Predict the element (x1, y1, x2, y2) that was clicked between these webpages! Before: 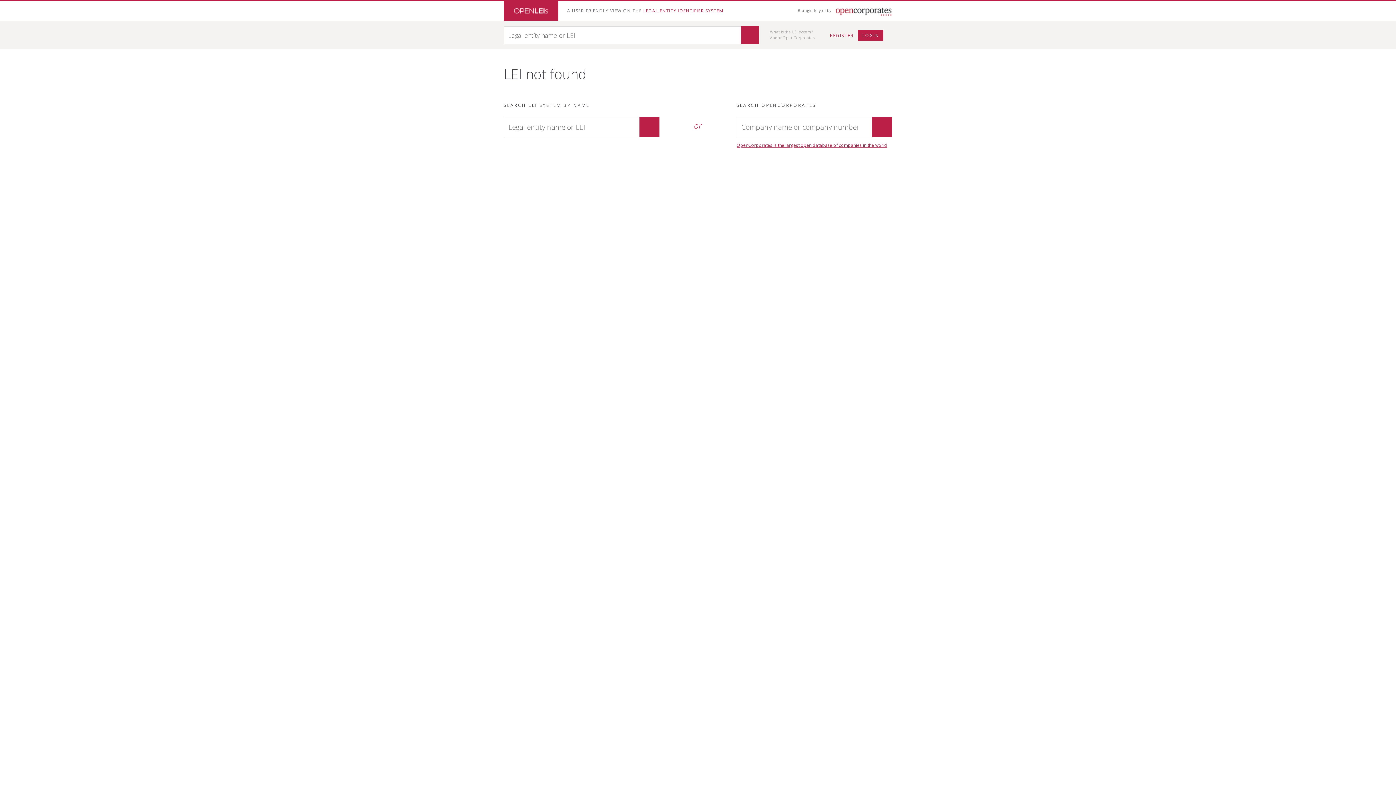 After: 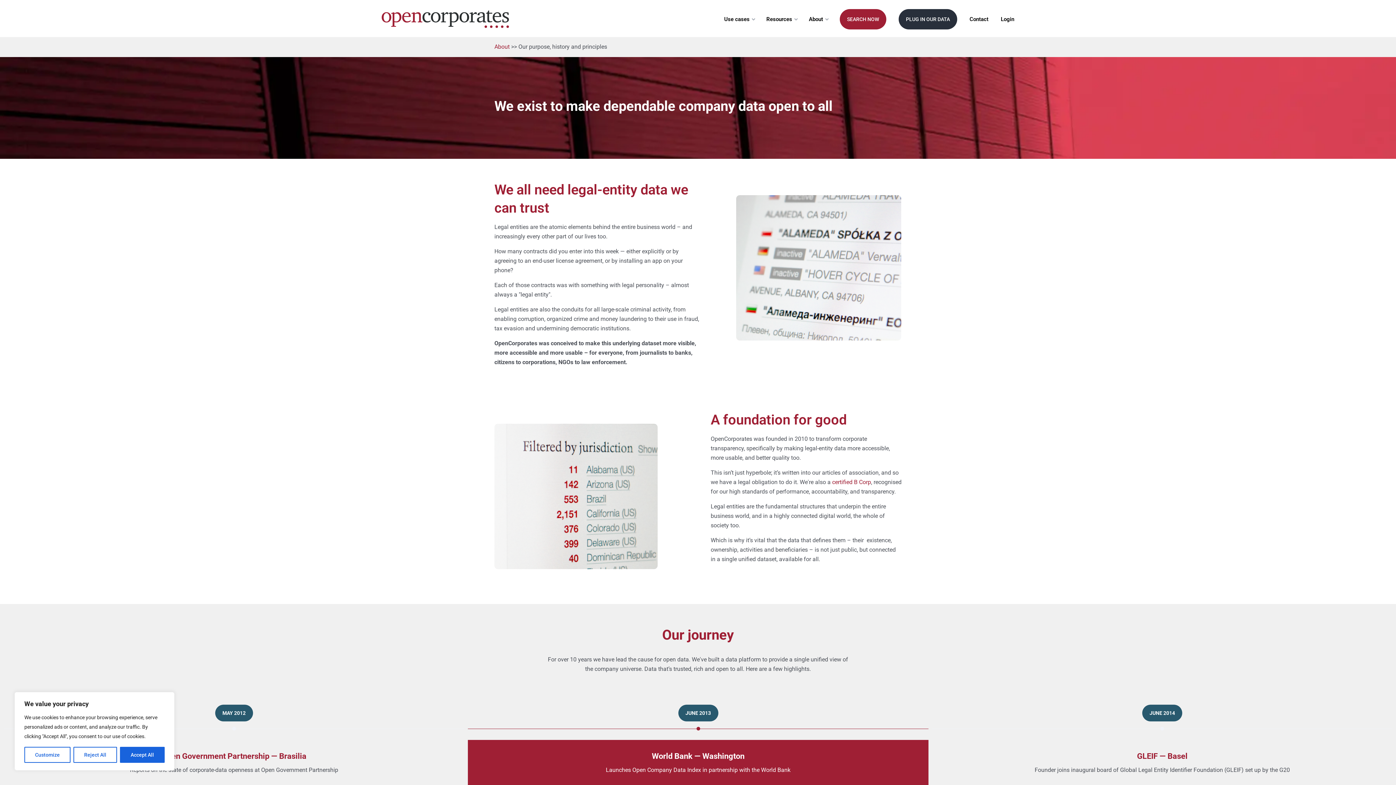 Action: label: About OpenCorporates bbox: (770, 34, 825, 40)